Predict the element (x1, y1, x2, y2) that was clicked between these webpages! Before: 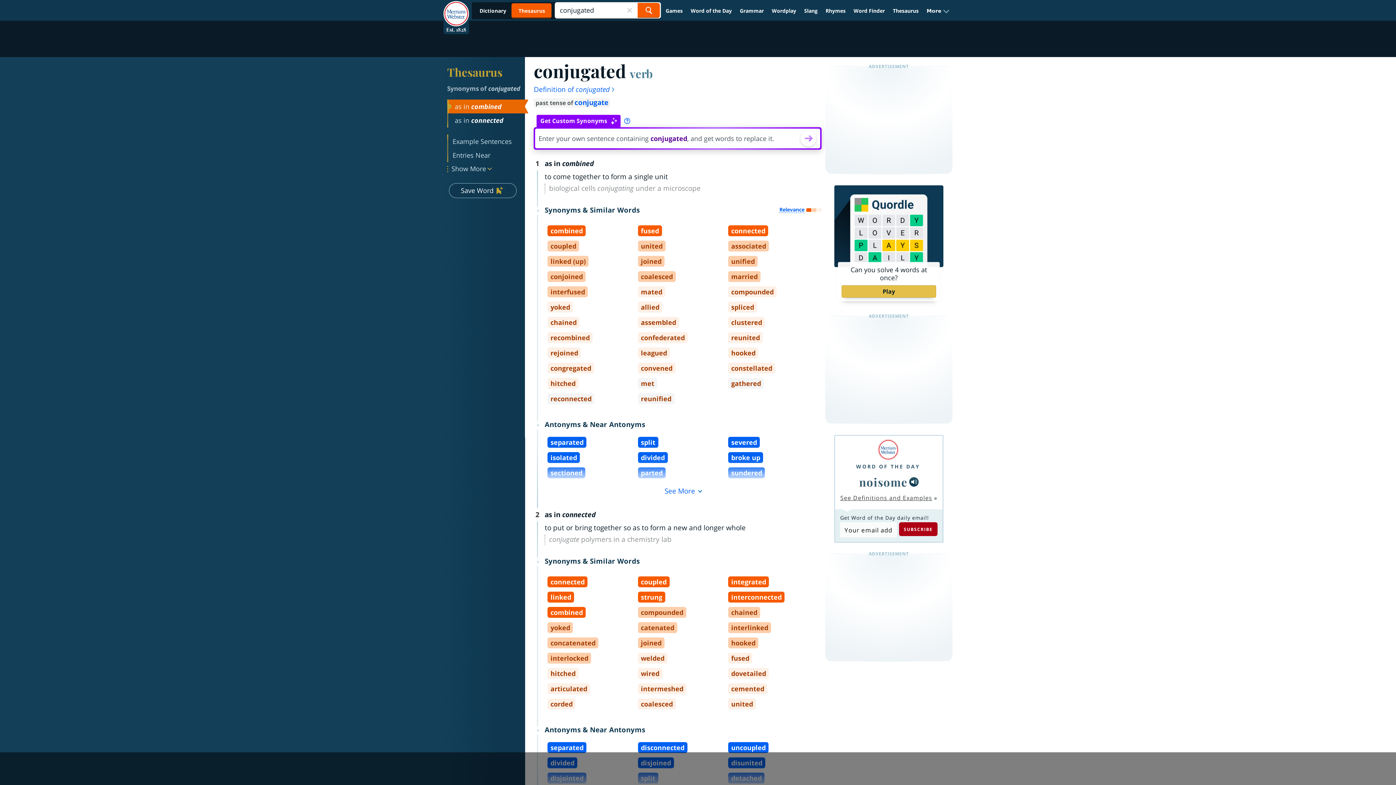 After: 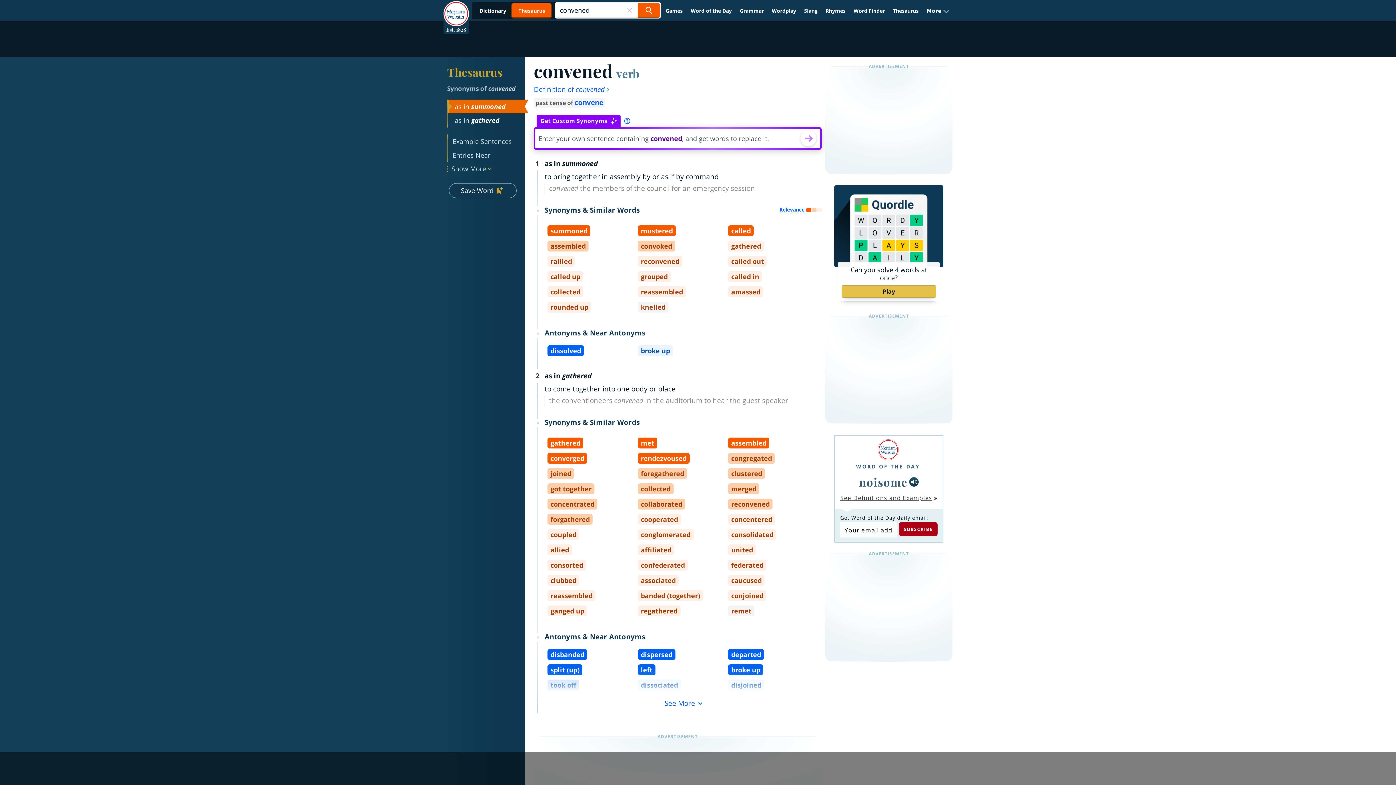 Action: label: convened bbox: (638, 362, 675, 373)